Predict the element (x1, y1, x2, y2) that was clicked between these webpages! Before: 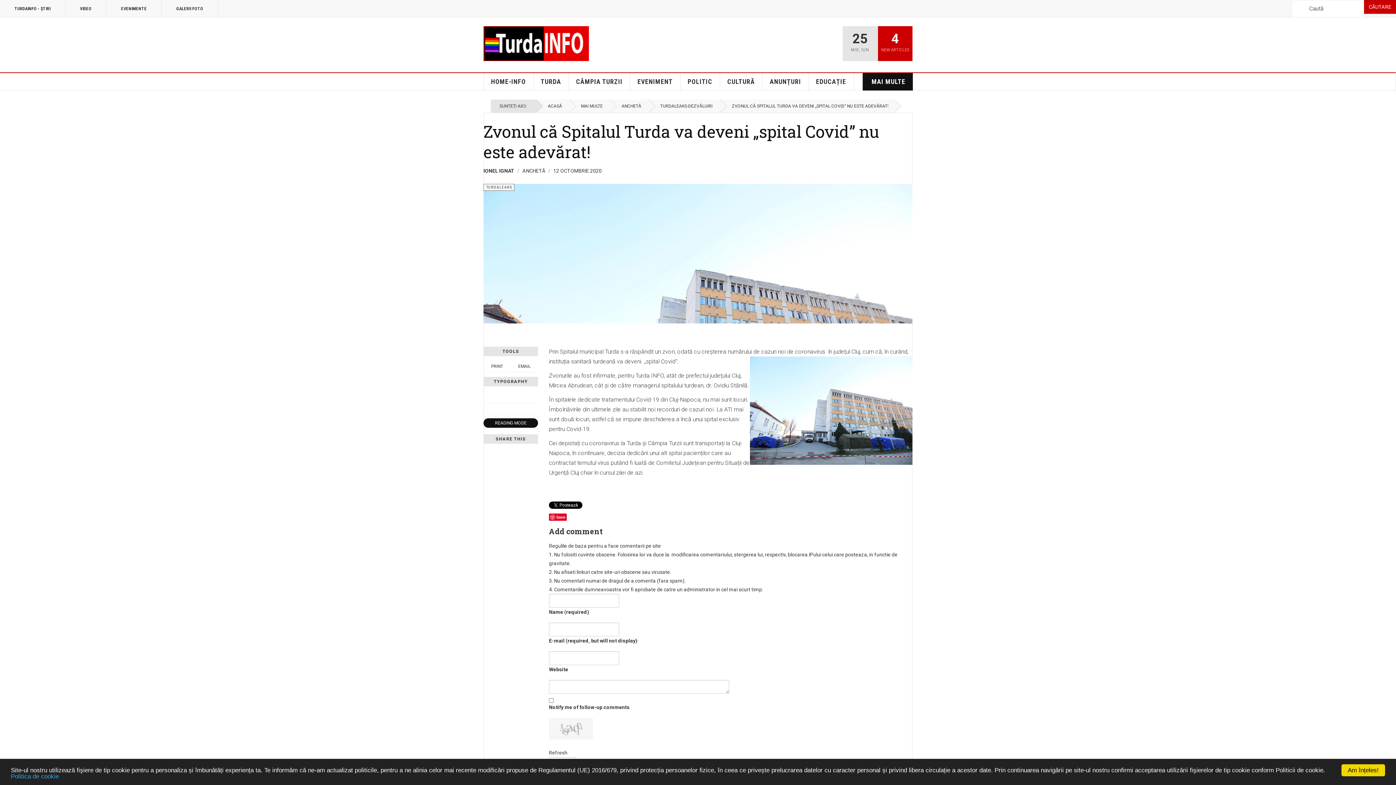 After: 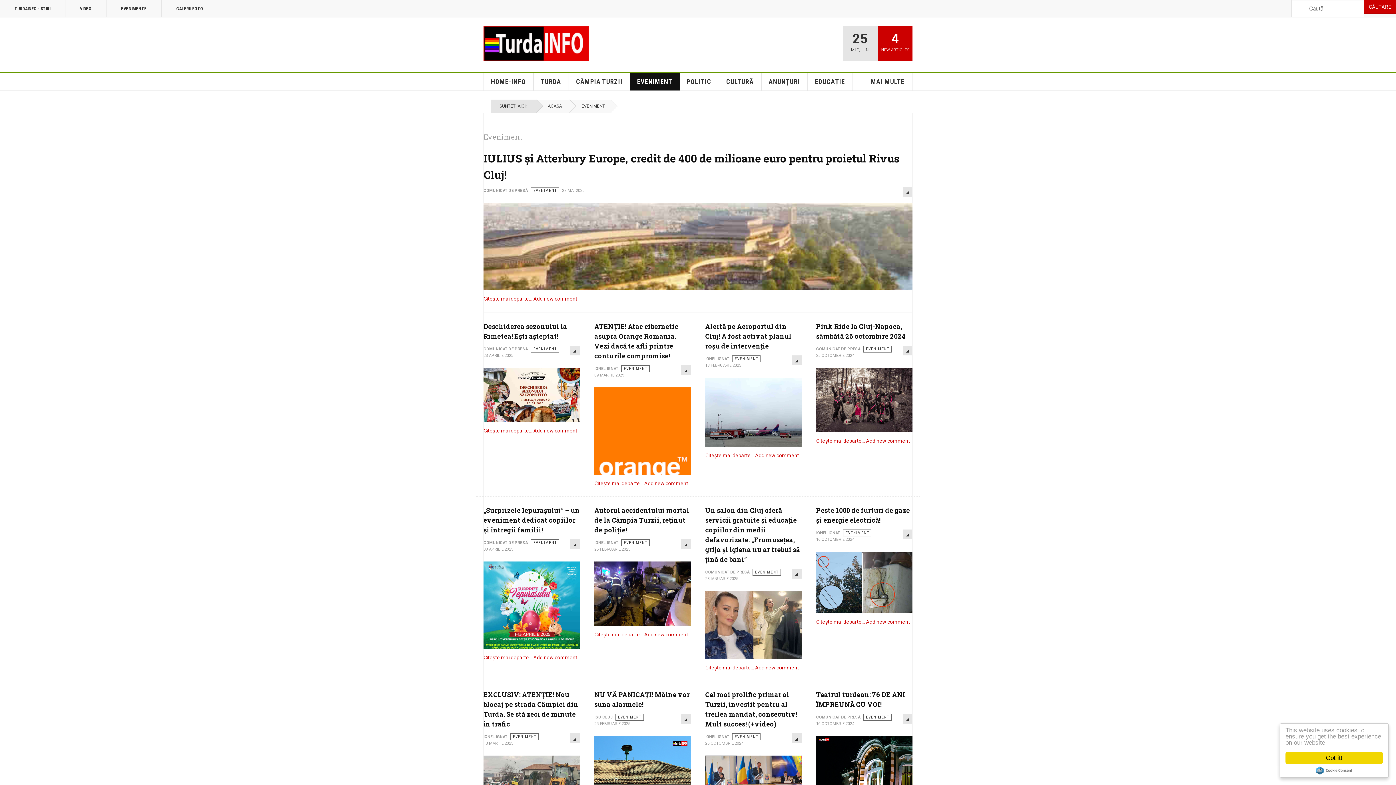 Action: bbox: (630, 73, 680, 90) label: EVENIMENT